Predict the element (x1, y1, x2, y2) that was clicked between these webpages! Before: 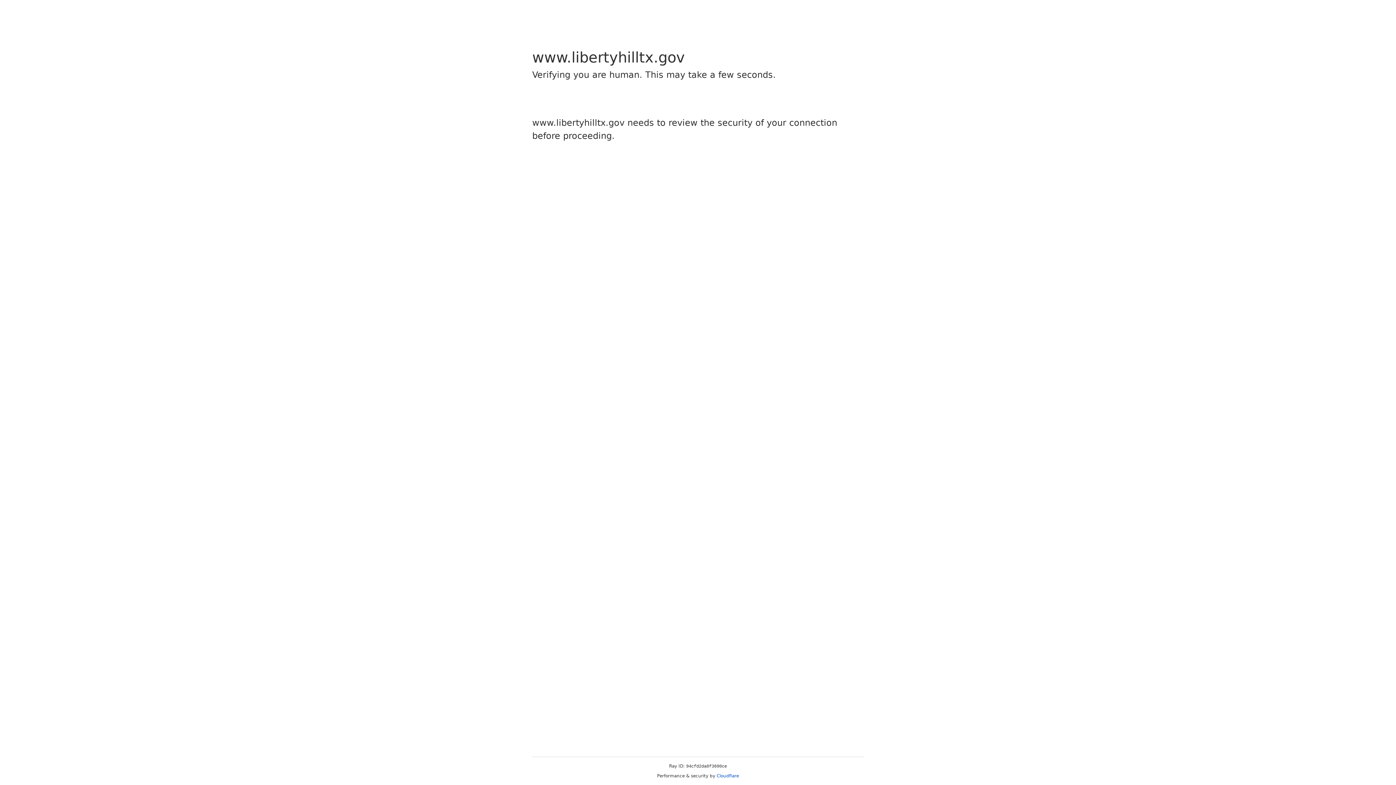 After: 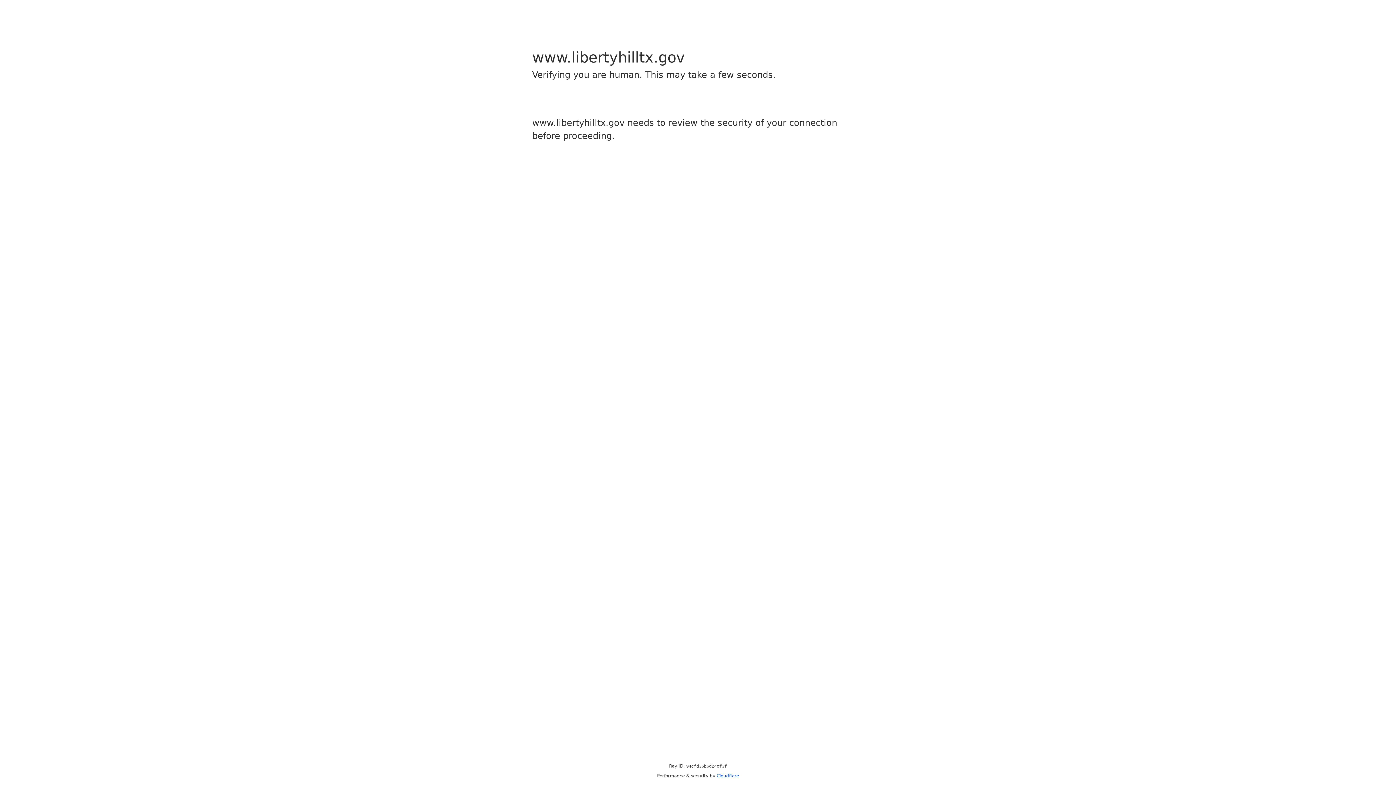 Action: bbox: (716, 773, 739, 778) label: Cloudflare